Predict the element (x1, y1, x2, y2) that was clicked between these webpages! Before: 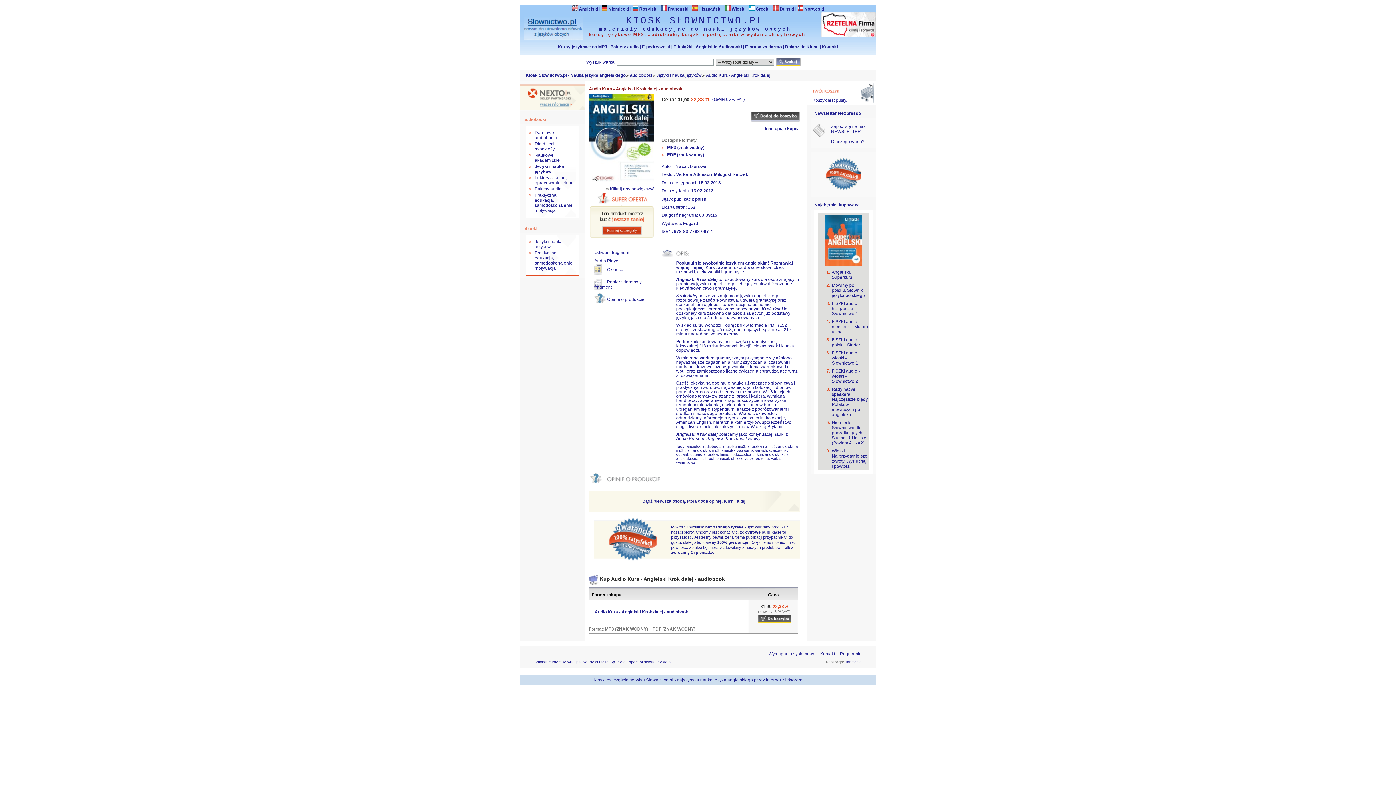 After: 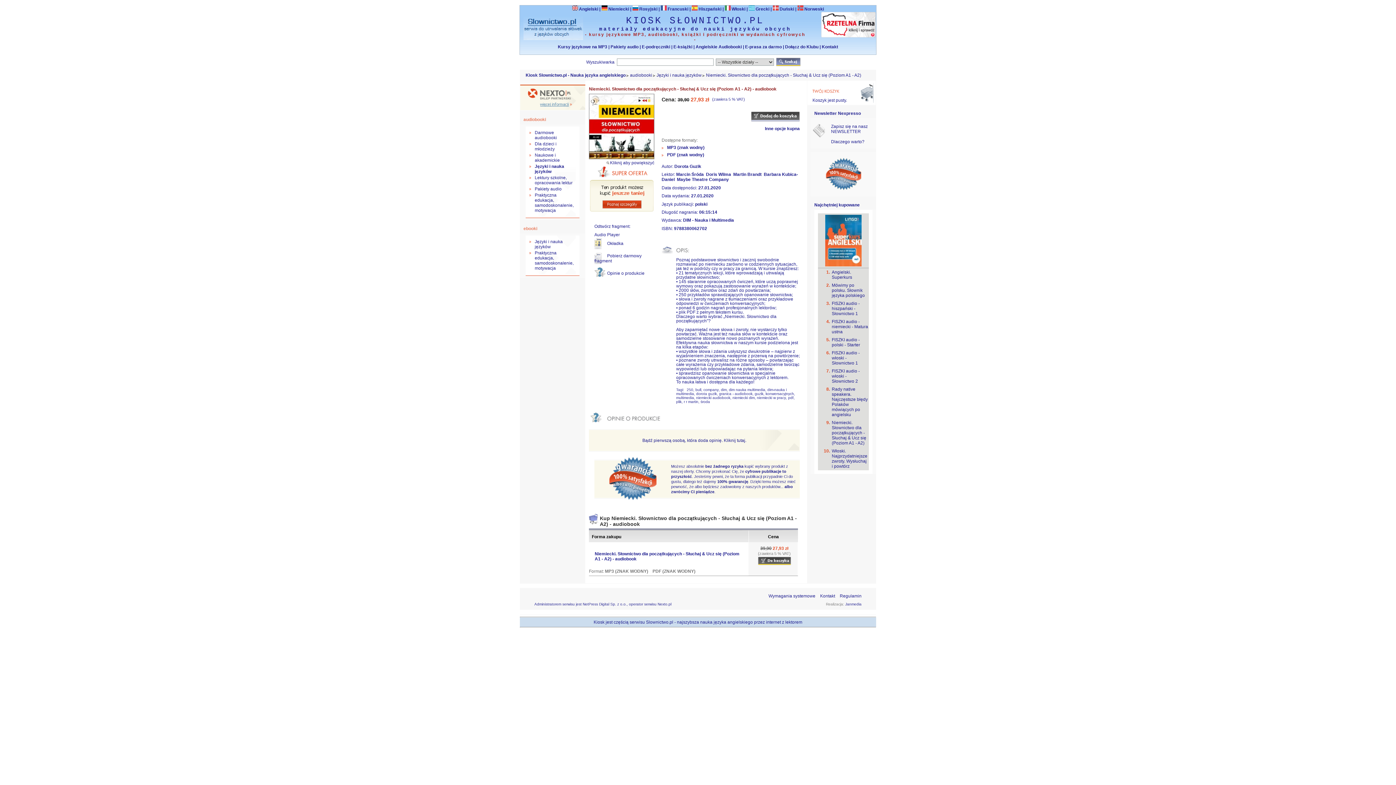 Action: label: 9.
Niemiecki. Słownictwo dla początkujących - Słuchaj & Ucz się (Poziom A1 - A2) bbox: (818, 418, 869, 447)